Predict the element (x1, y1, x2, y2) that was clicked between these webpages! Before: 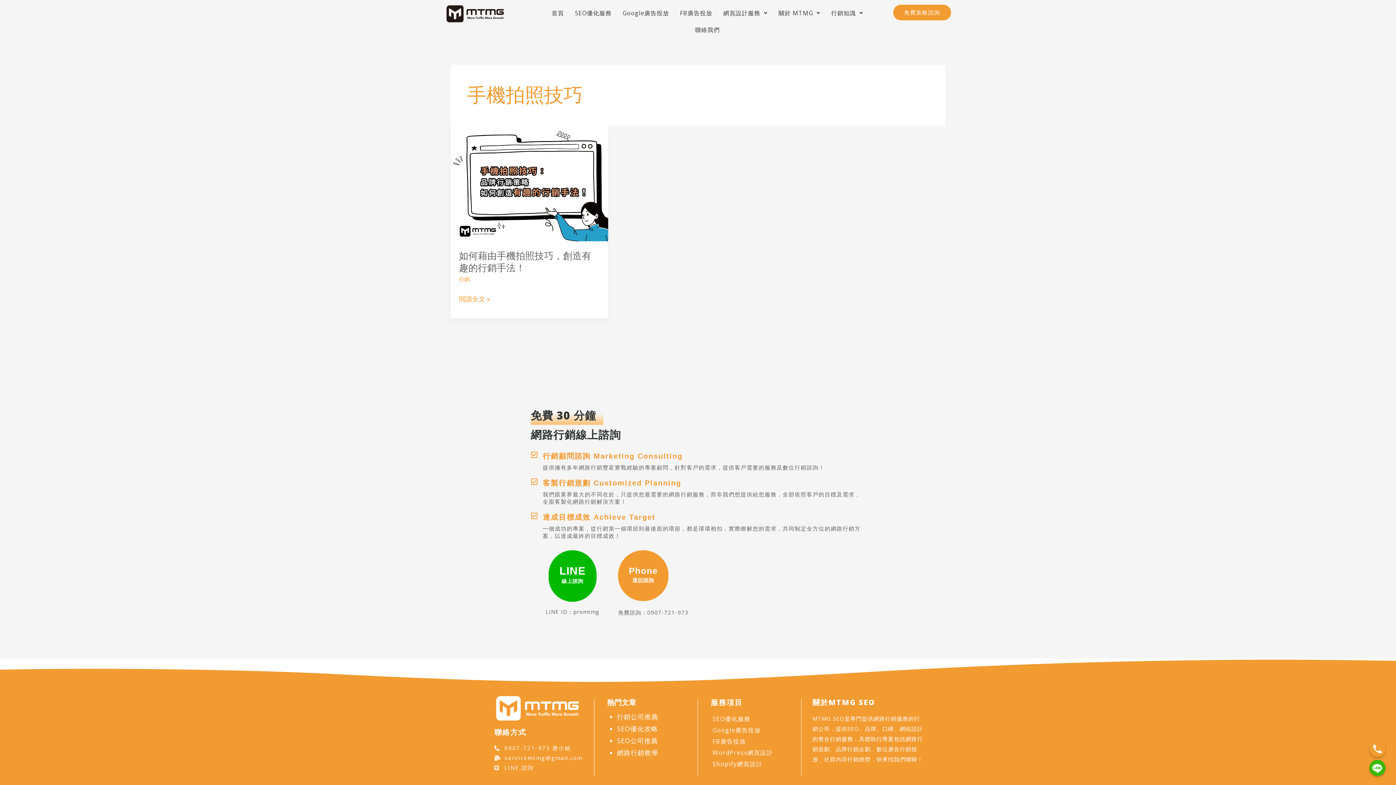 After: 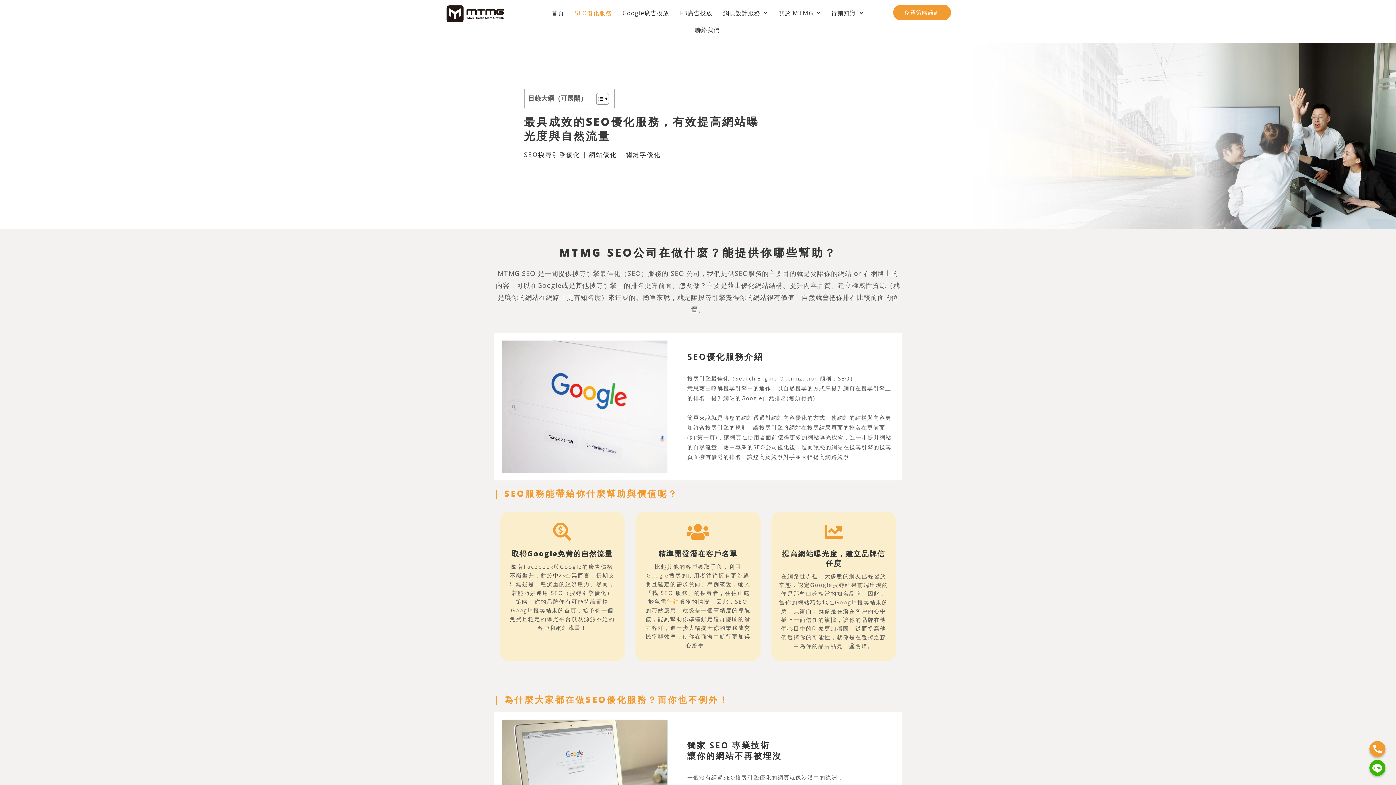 Action: bbox: (707, 713, 801, 725) label: SEO優化服務